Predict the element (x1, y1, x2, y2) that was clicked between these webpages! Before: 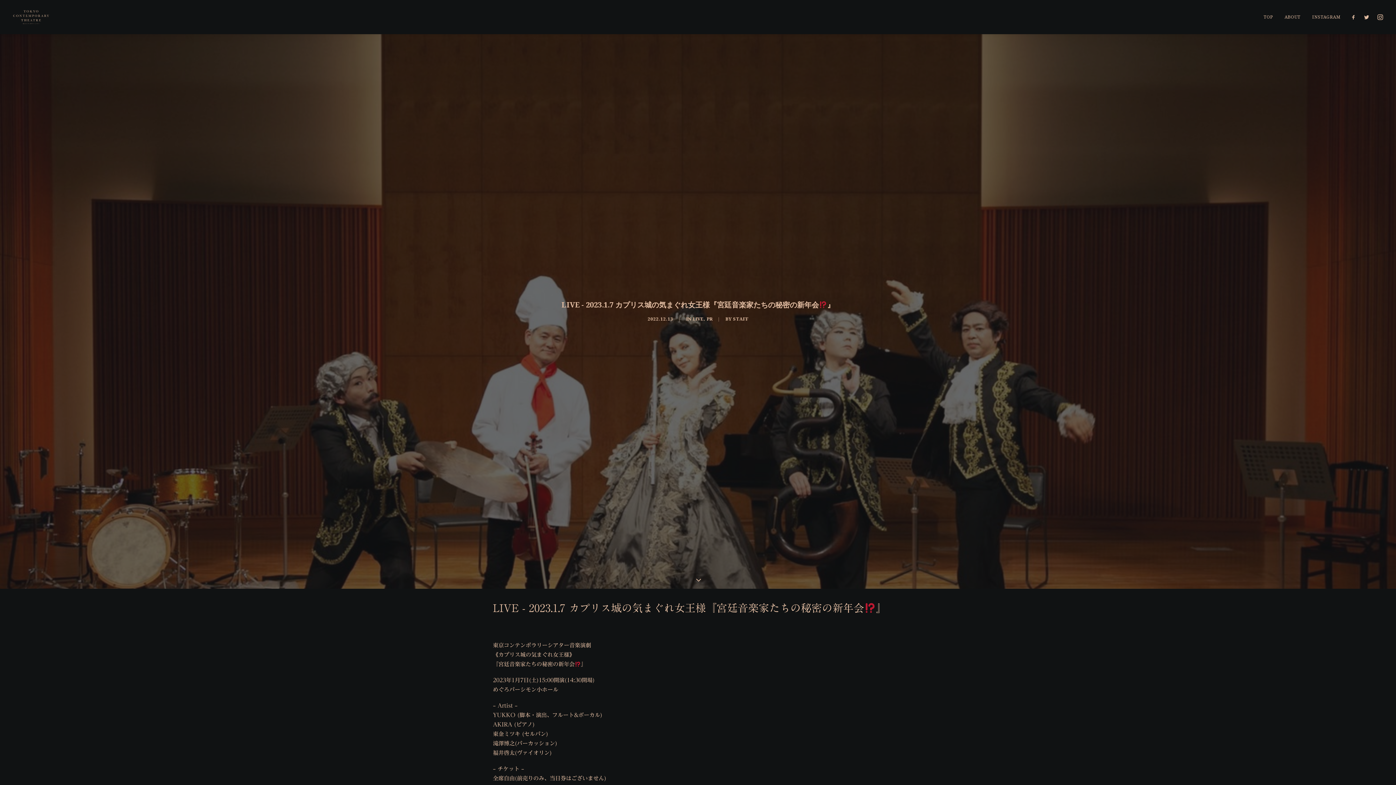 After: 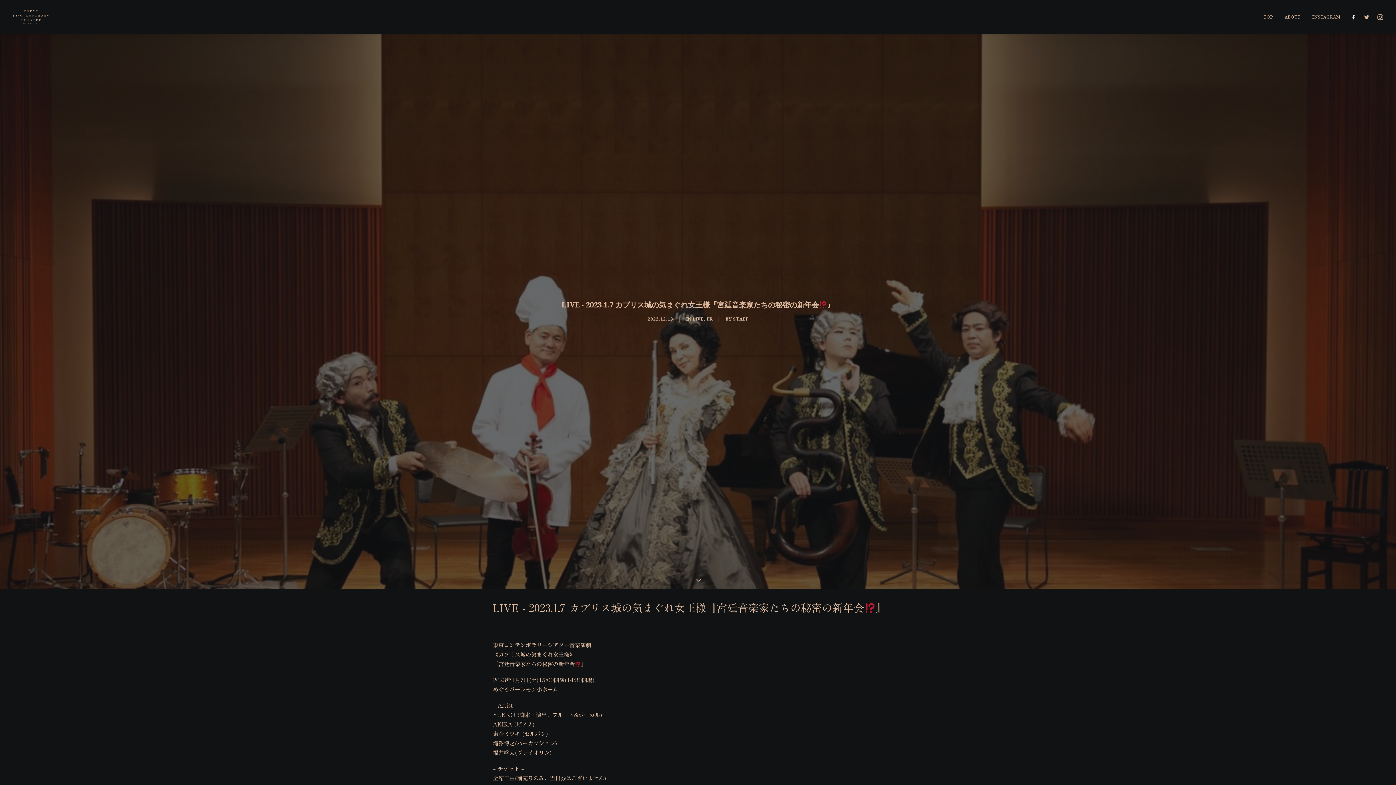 Action: bbox: (1350, 0, 1360, 34)